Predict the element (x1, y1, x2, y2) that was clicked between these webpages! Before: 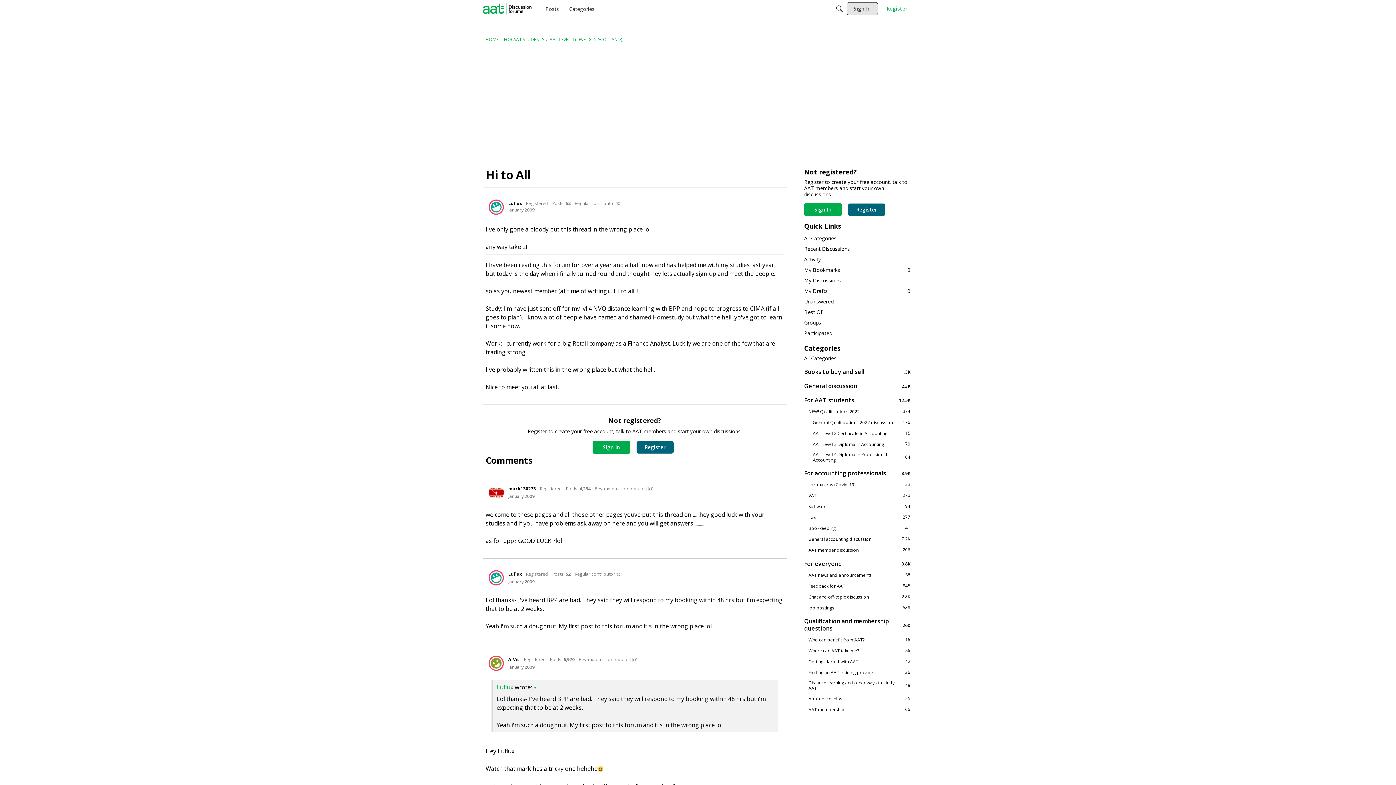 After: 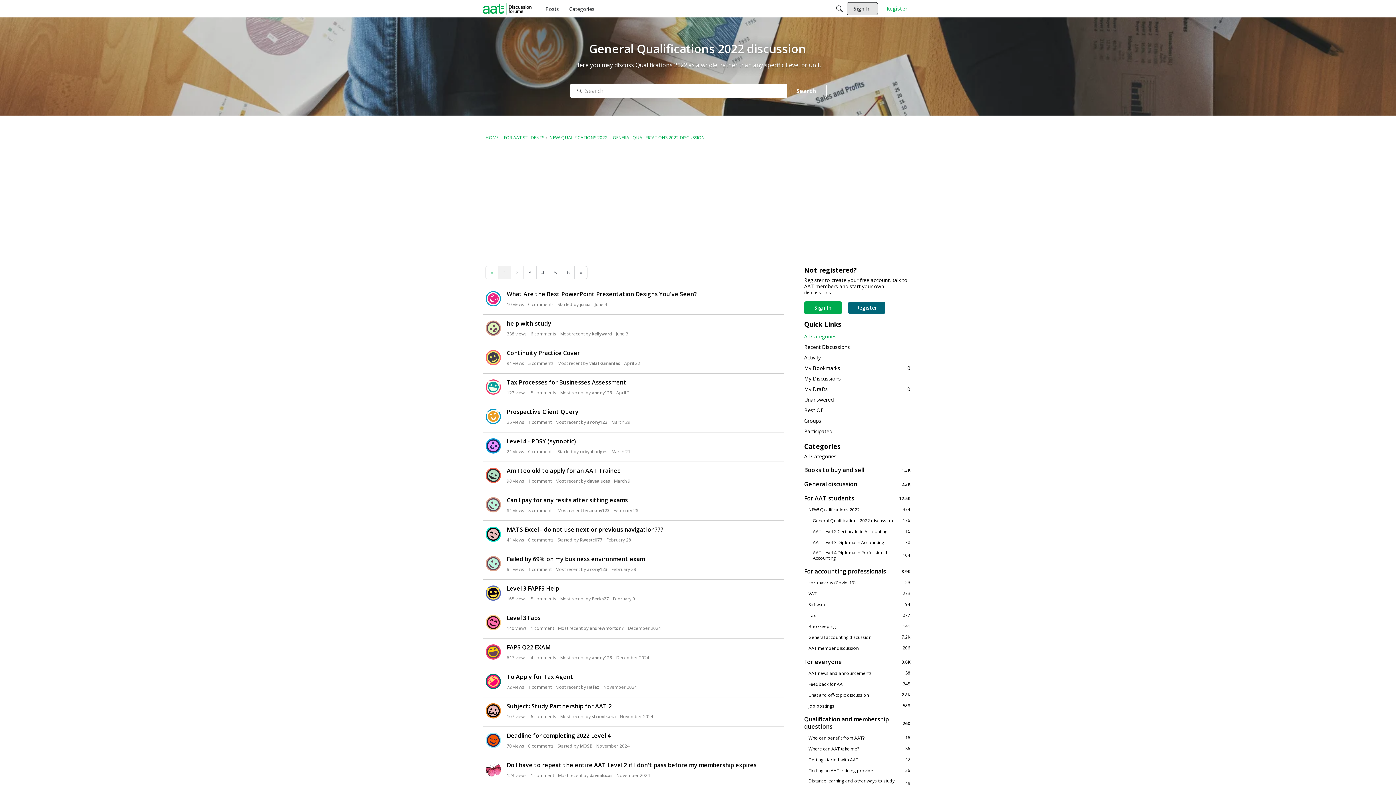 Action: bbox: (804, 419, 910, 425) label: 176
General Qualifications 2022 discussion